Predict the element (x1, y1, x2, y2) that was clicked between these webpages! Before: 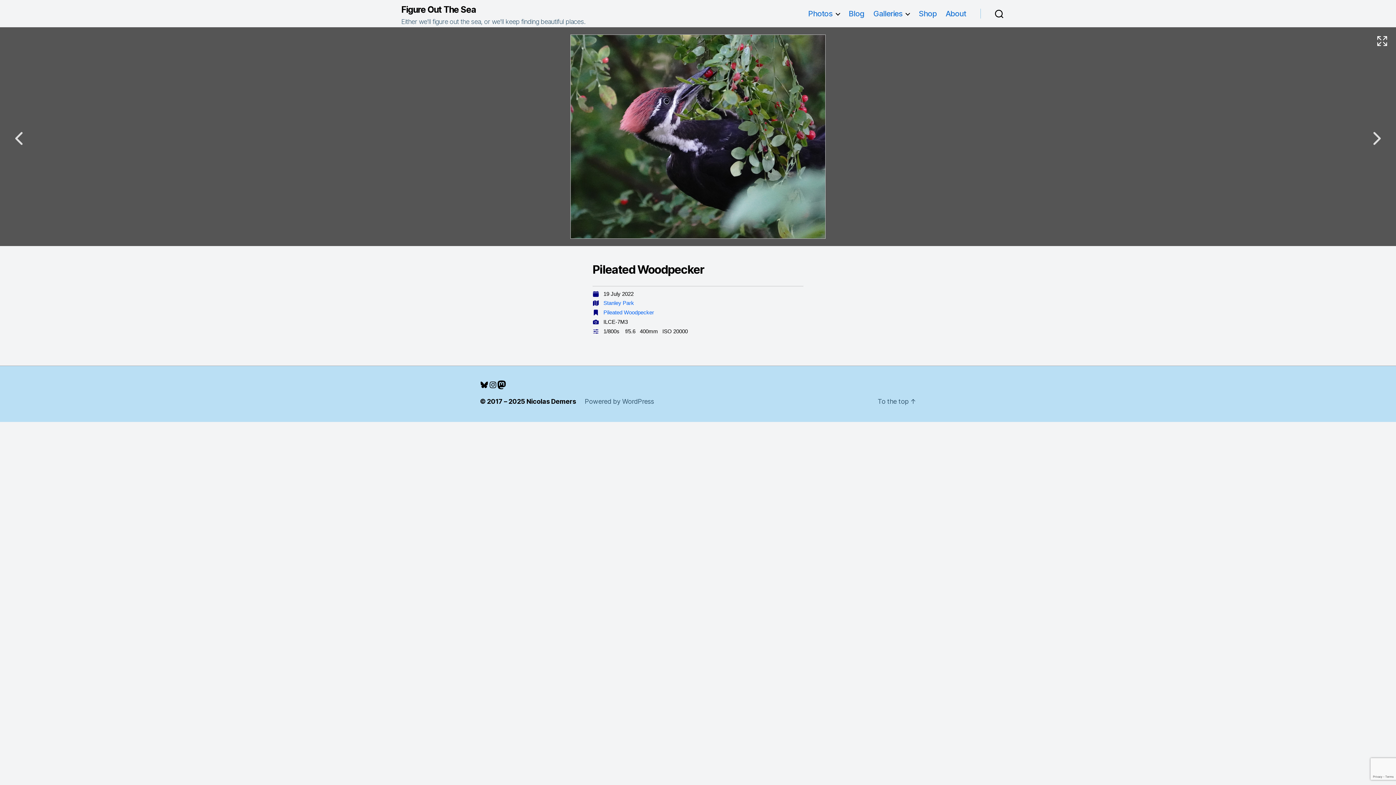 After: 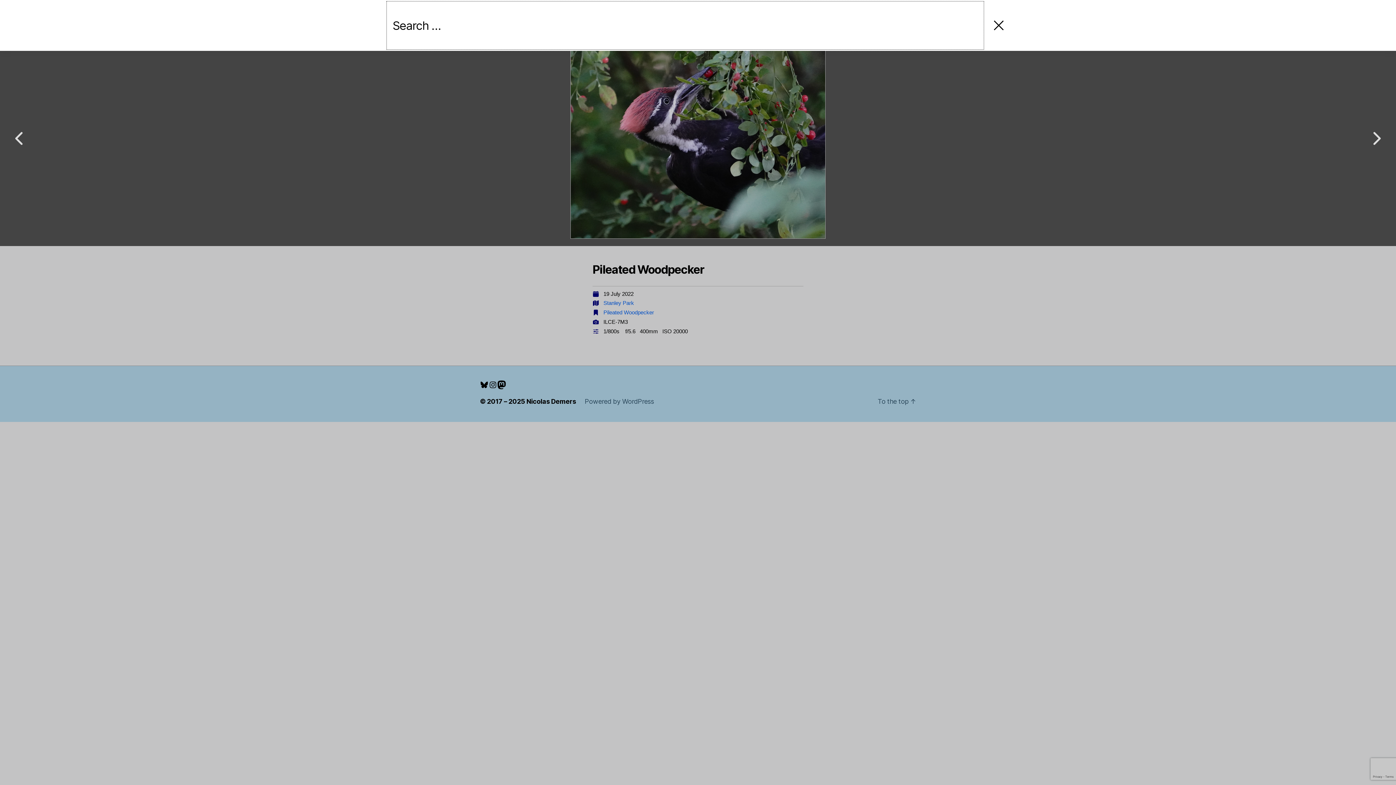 Action: bbox: (980, 5, 1018, 21)